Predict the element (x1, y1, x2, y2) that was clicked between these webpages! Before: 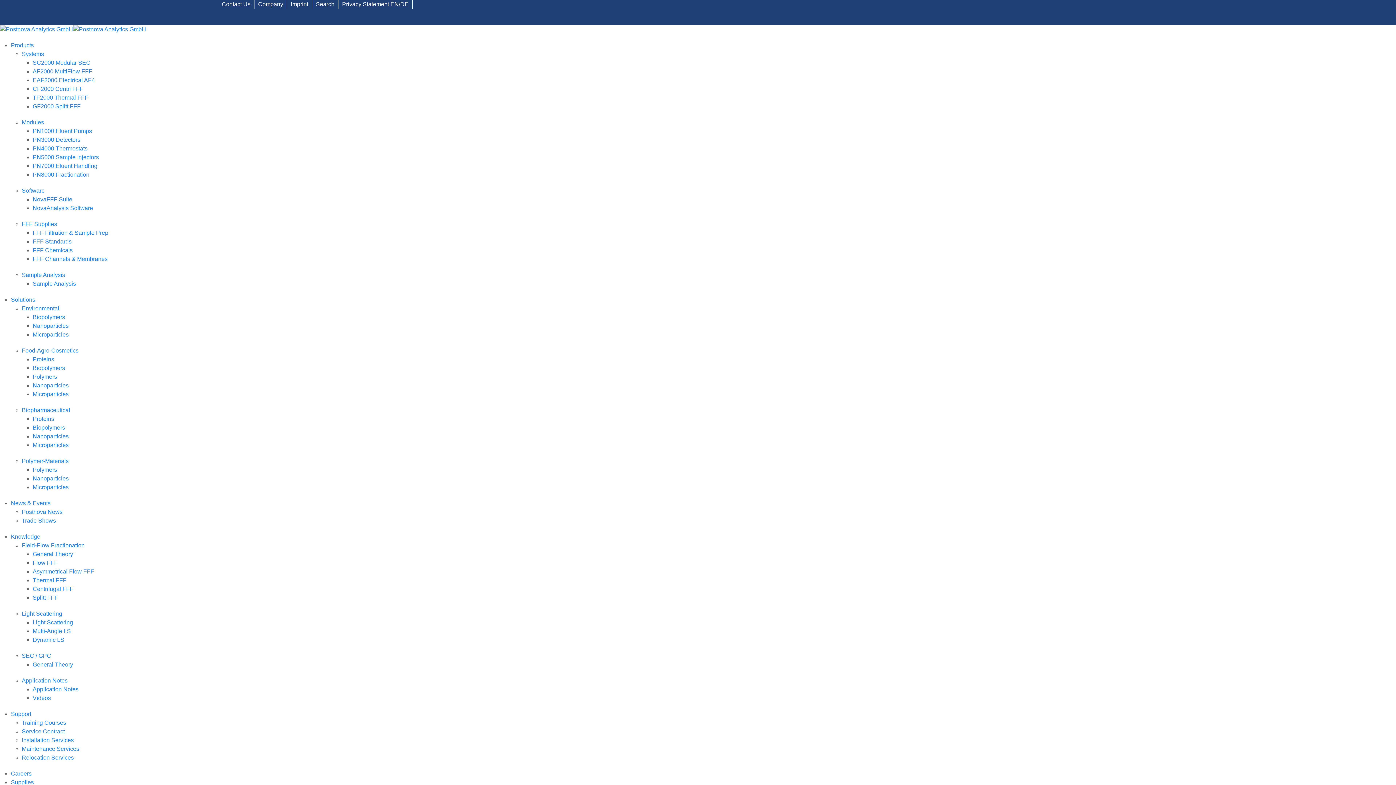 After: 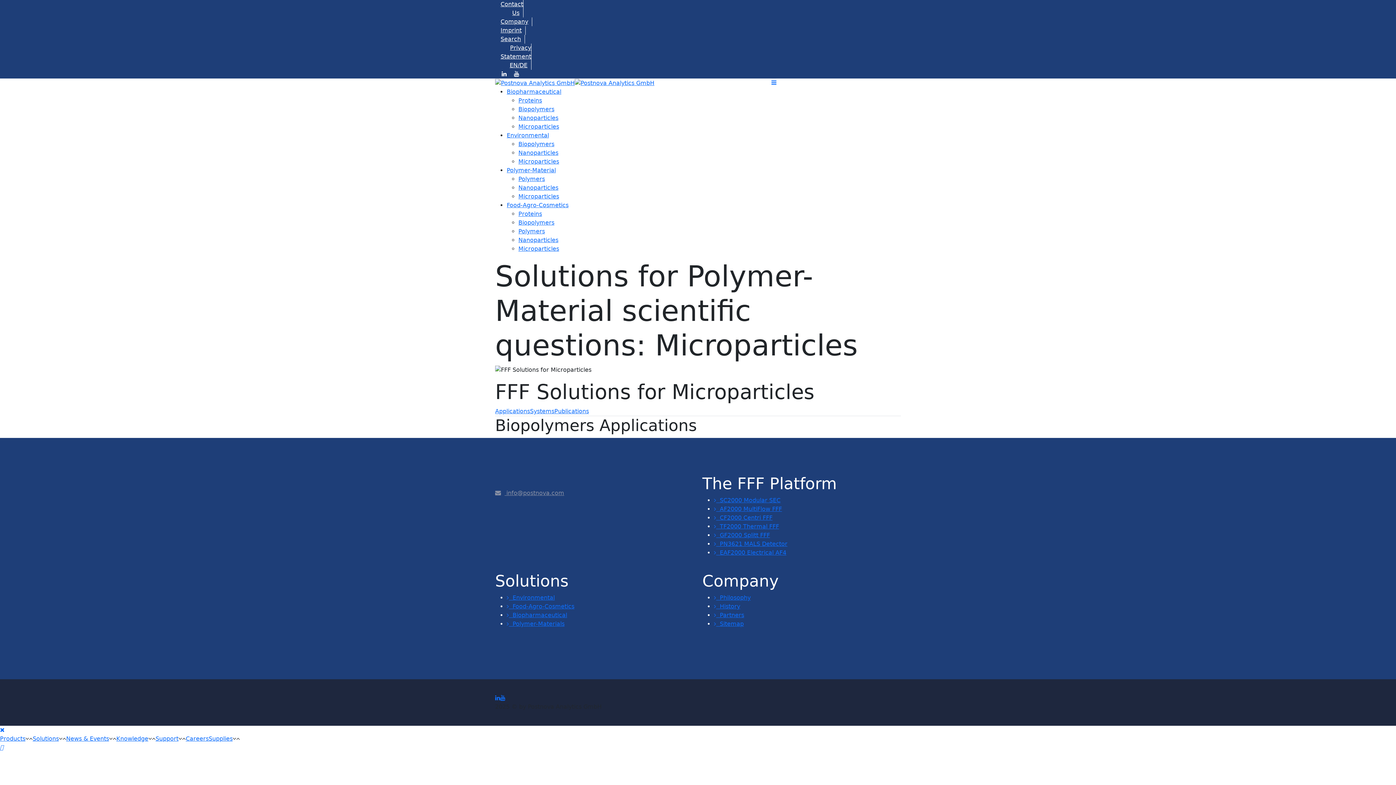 Action: label: Microparticles bbox: (32, 484, 68, 490)